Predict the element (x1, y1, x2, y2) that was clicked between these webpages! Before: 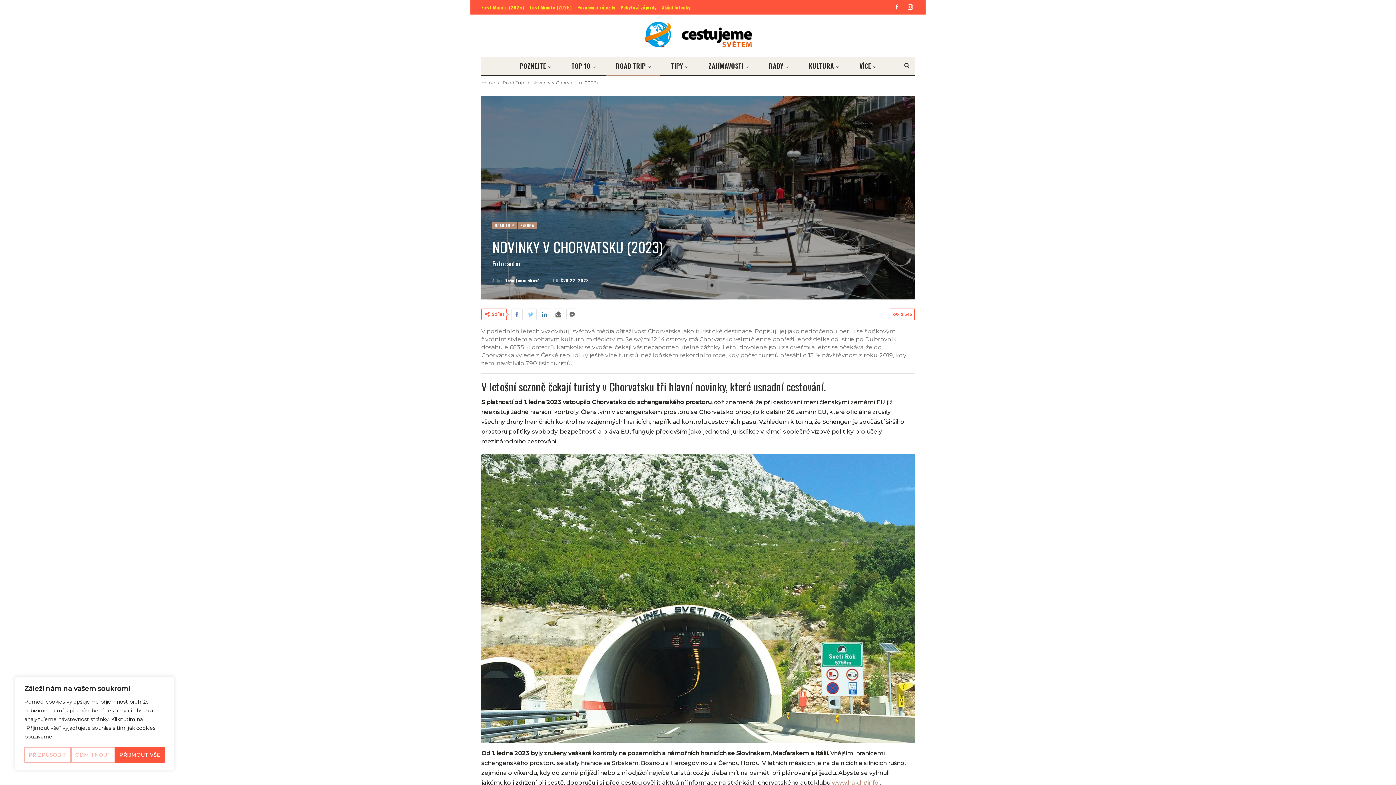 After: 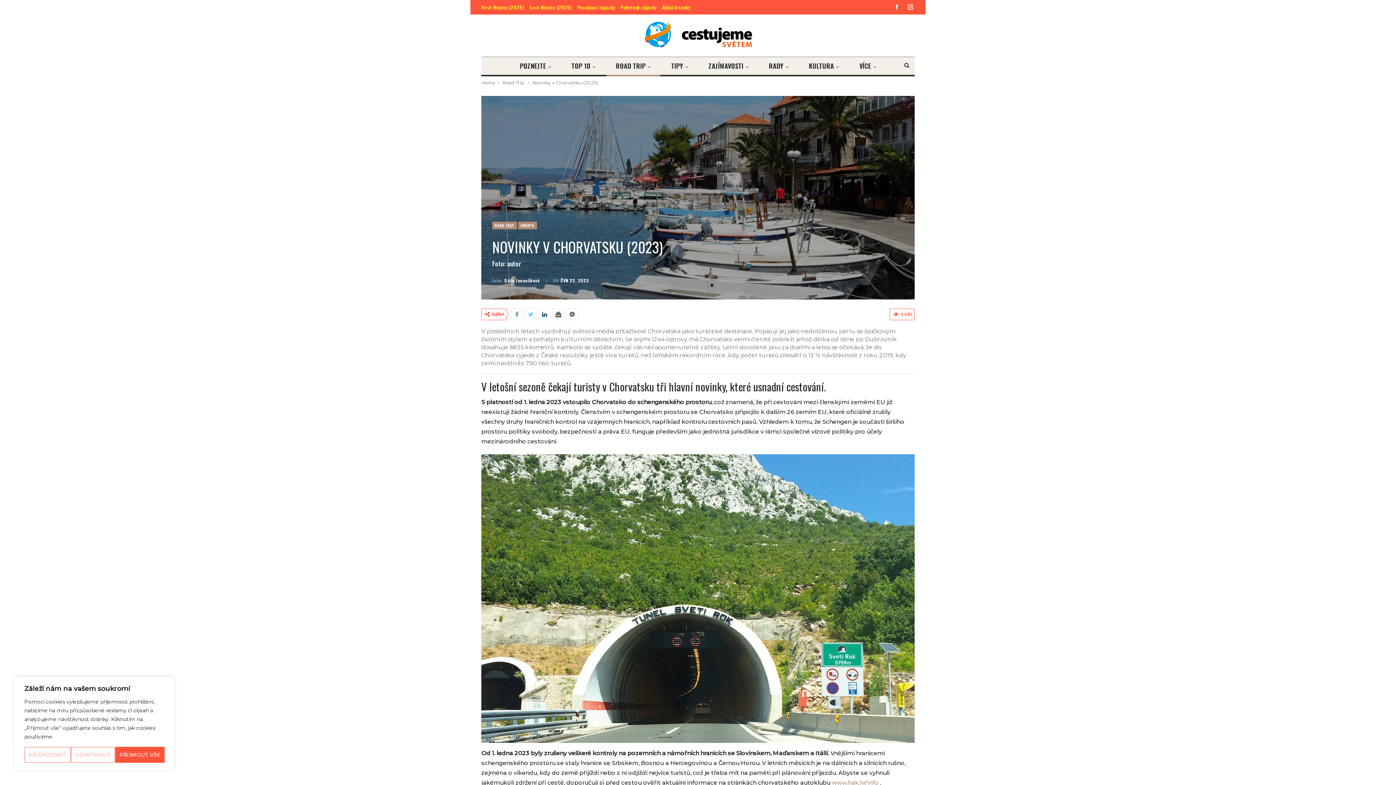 Action: bbox: (539, 308, 550, 319)